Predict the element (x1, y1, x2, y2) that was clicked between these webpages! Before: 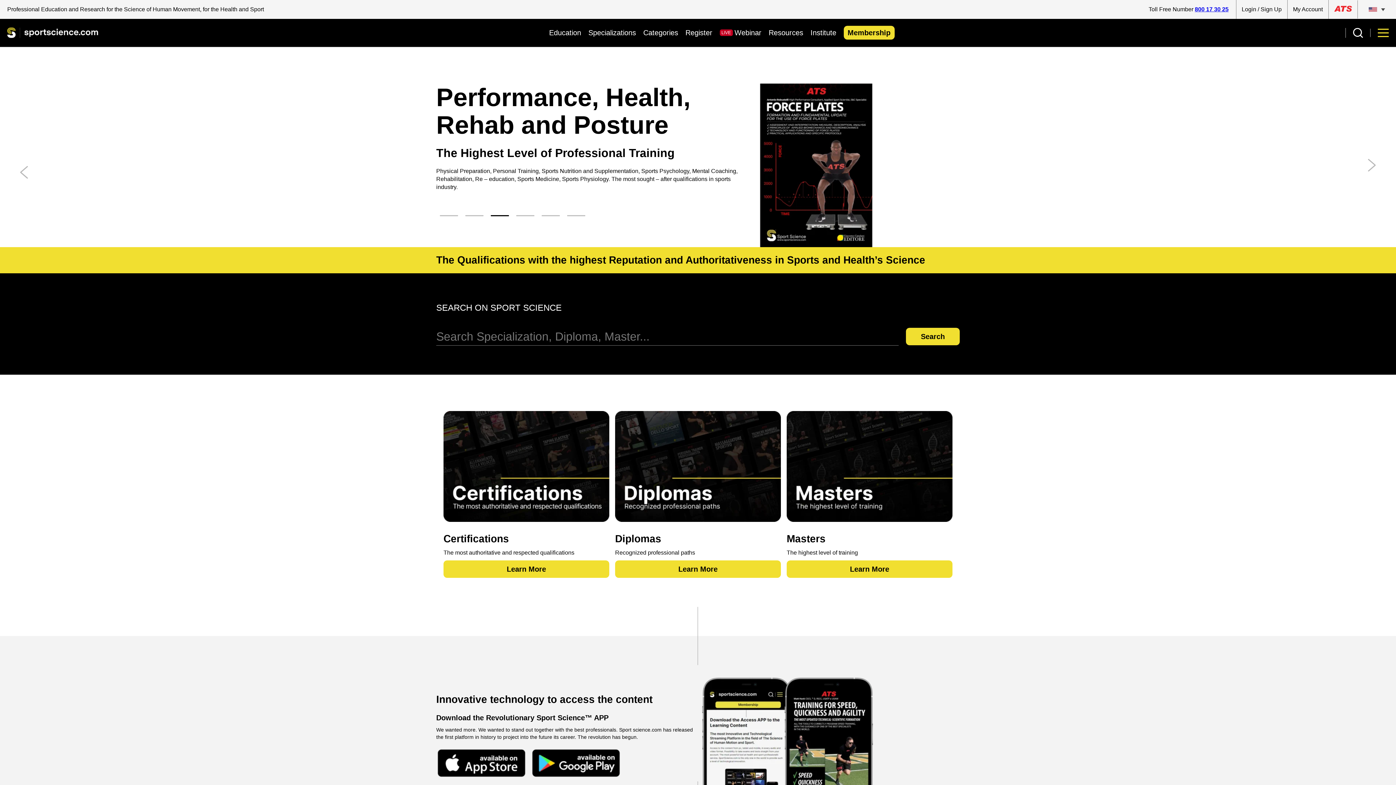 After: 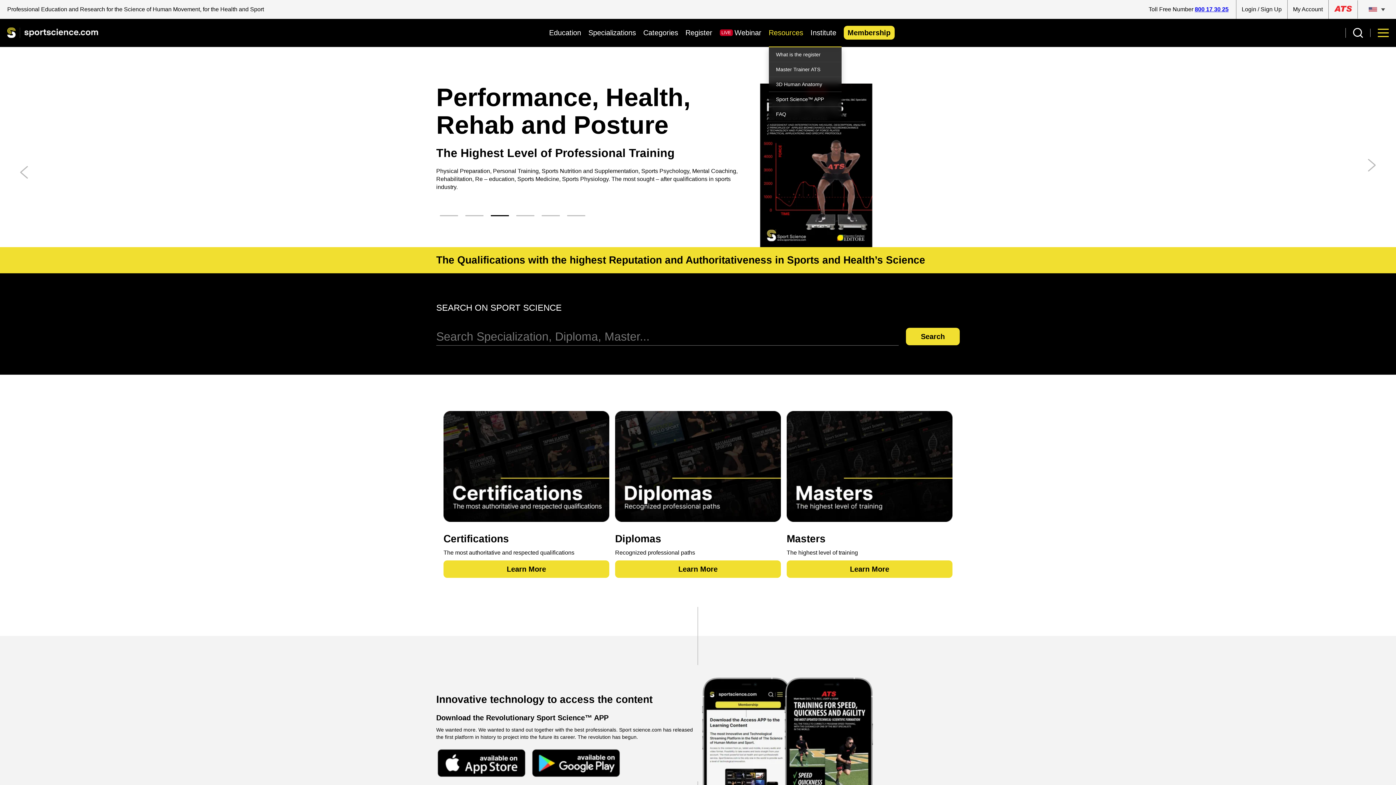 Action: bbox: (768, 19, 803, 46) label: Resources